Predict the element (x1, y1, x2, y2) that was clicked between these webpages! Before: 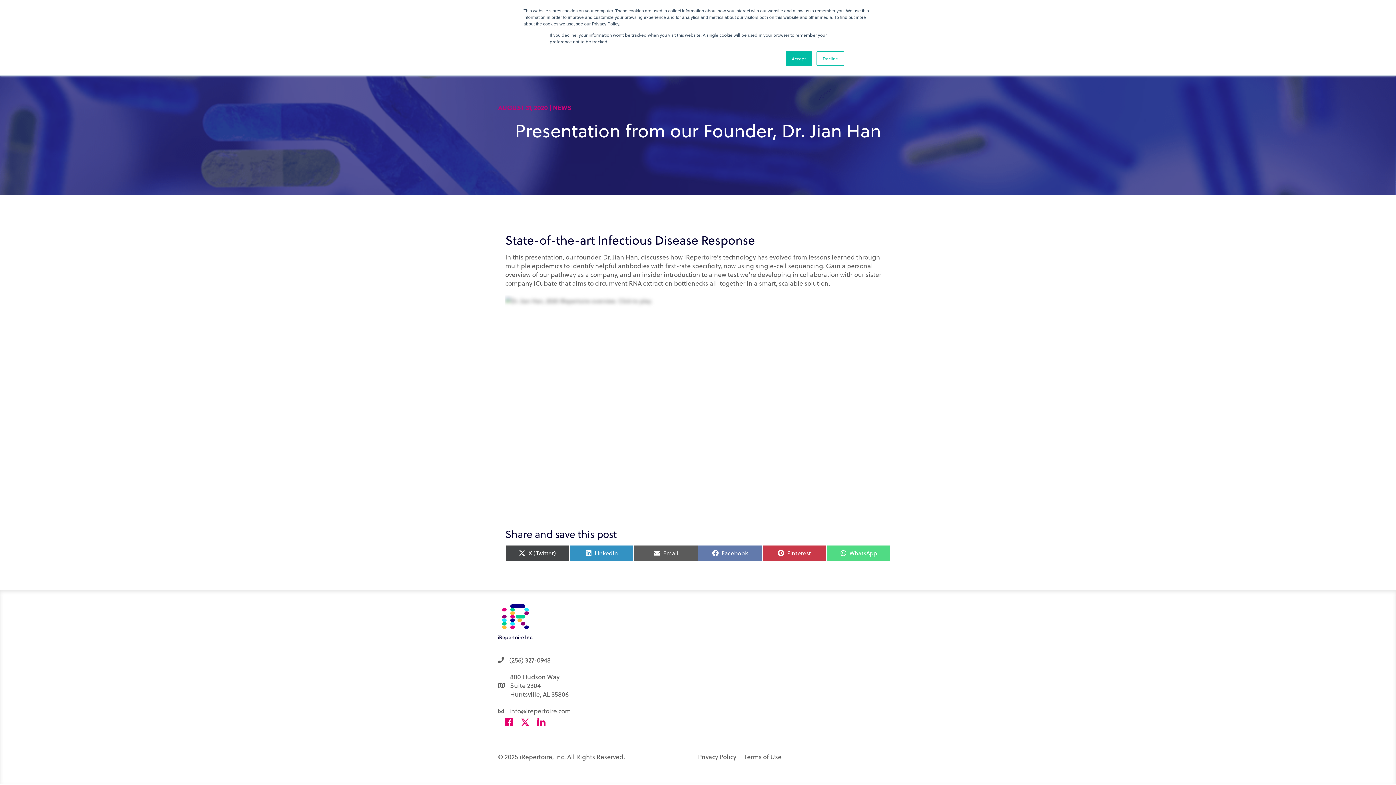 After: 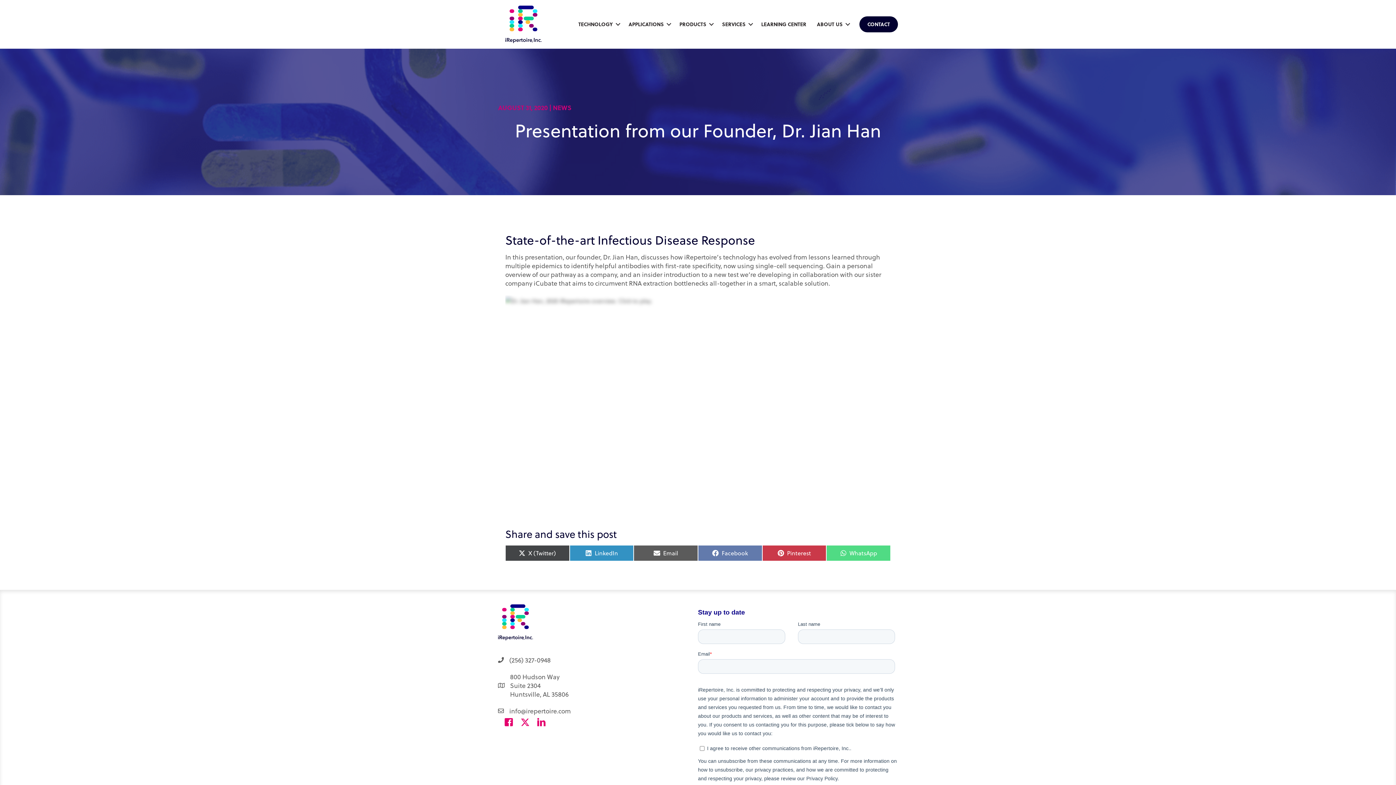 Action: label: Decline bbox: (816, 51, 844, 65)